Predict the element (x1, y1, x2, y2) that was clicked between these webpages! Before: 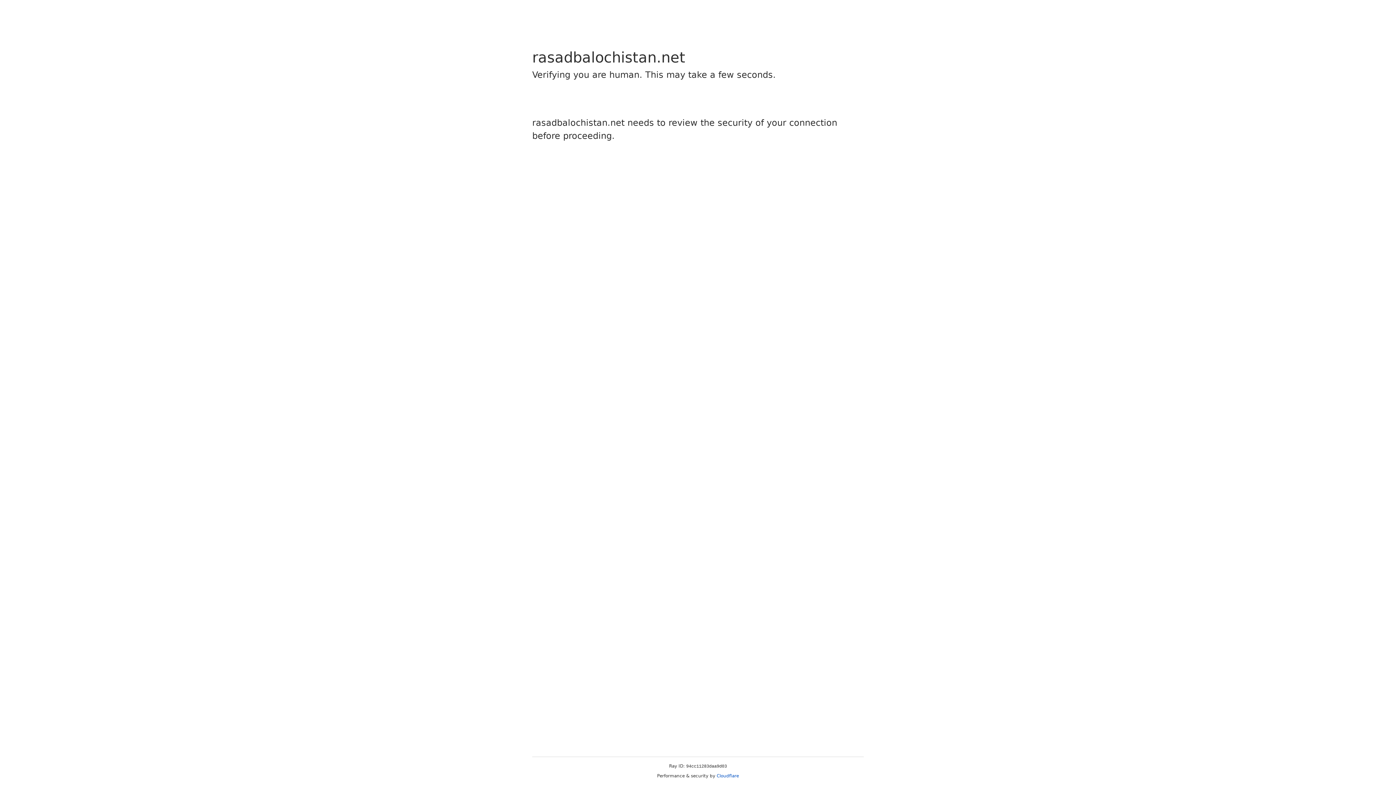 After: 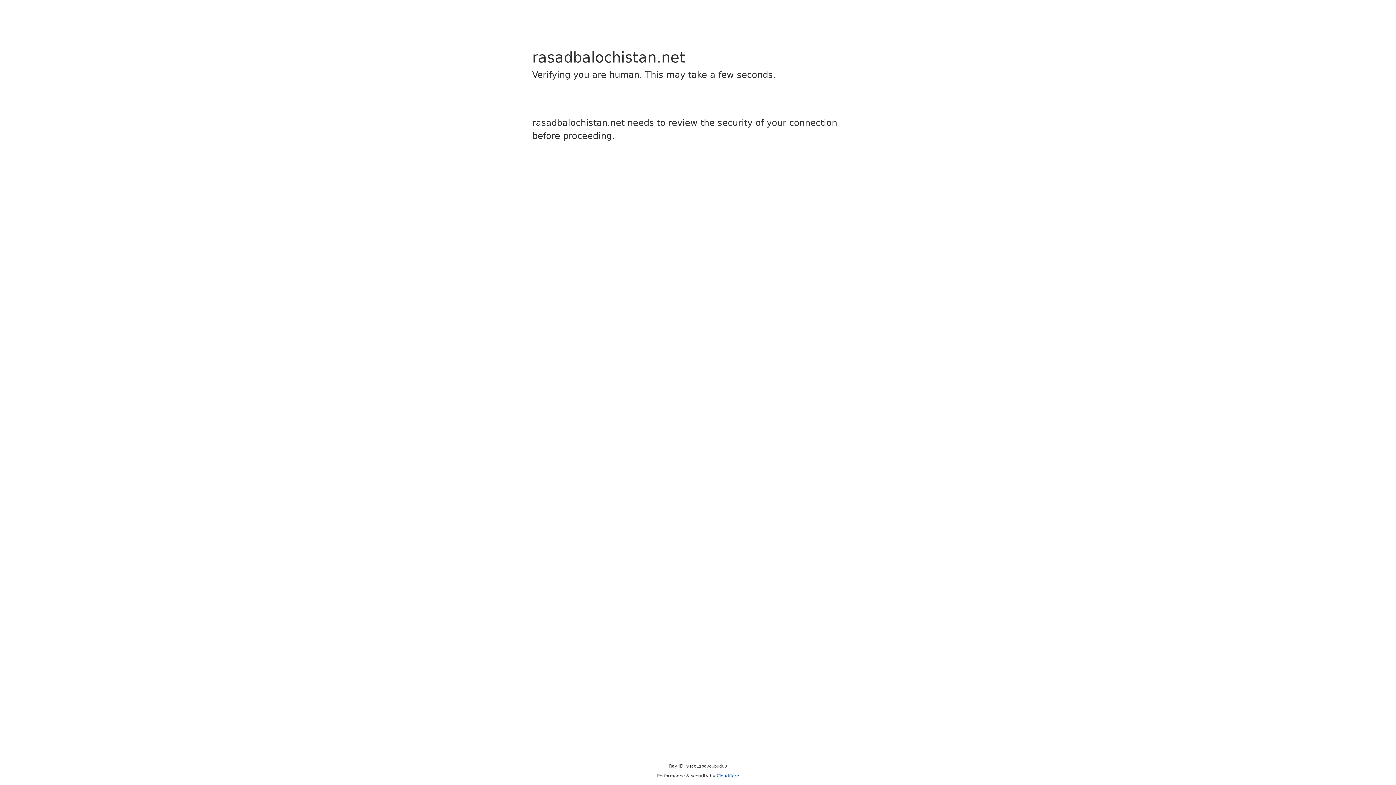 Action: bbox: (716, 773, 739, 778) label: Cloudflare